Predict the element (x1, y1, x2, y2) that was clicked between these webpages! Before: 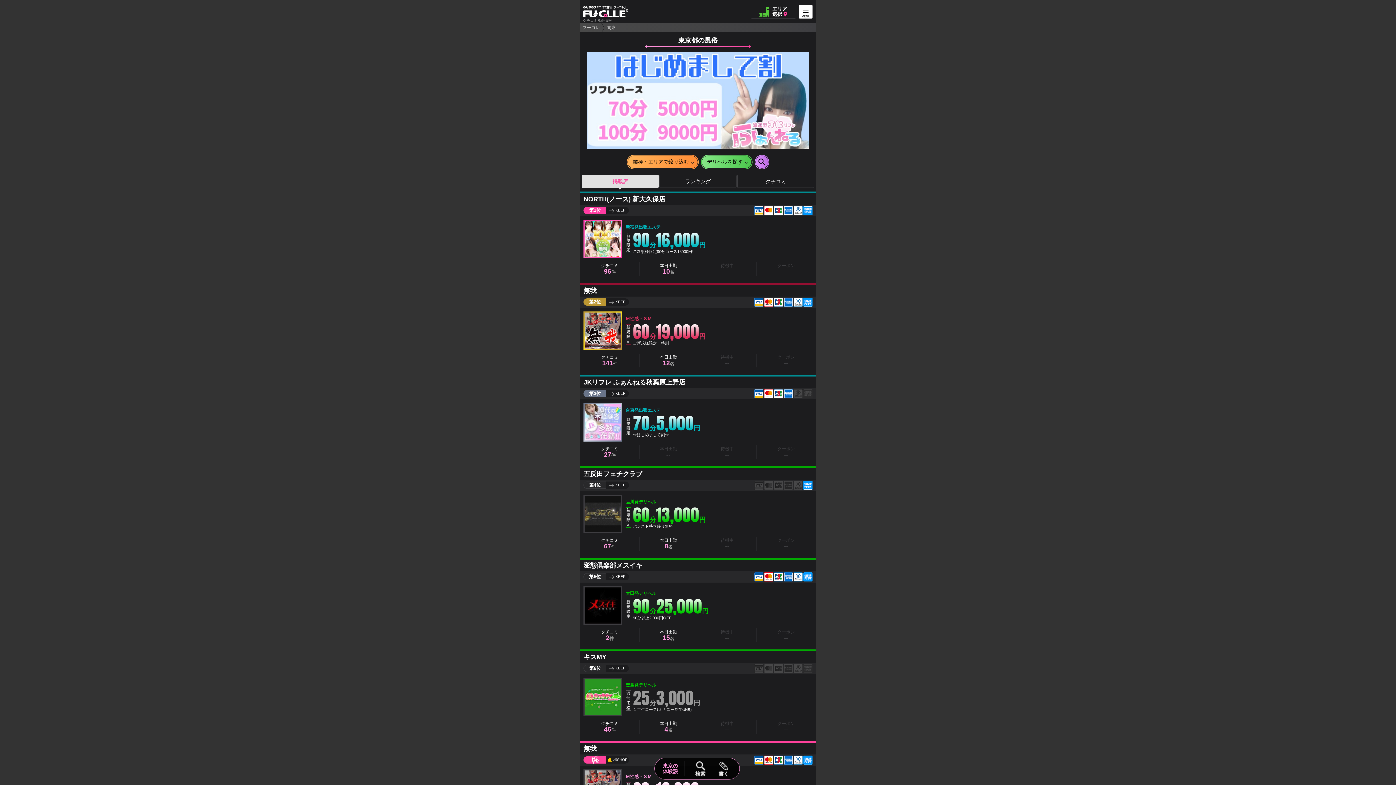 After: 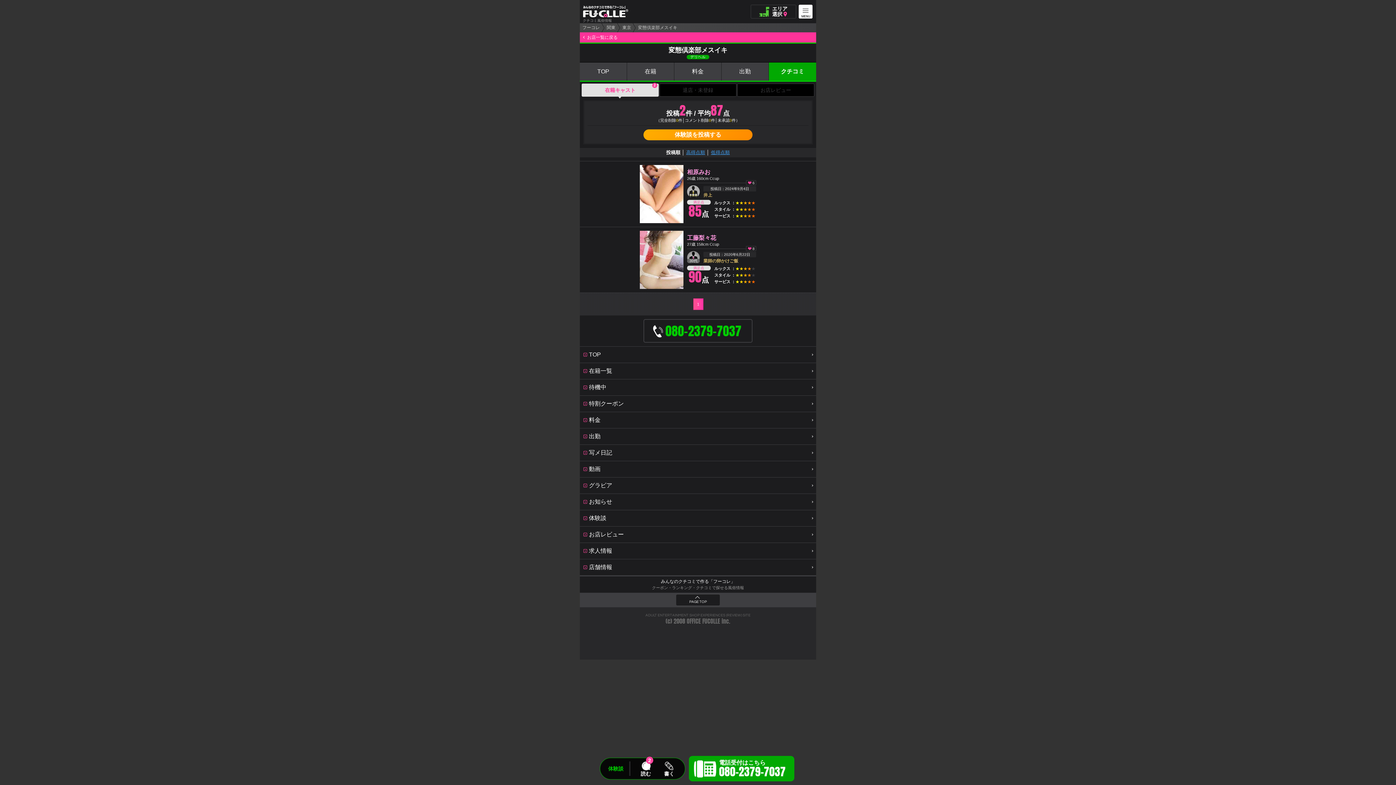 Action: label: クチコミ
2件 bbox: (580, 628, 639, 642)